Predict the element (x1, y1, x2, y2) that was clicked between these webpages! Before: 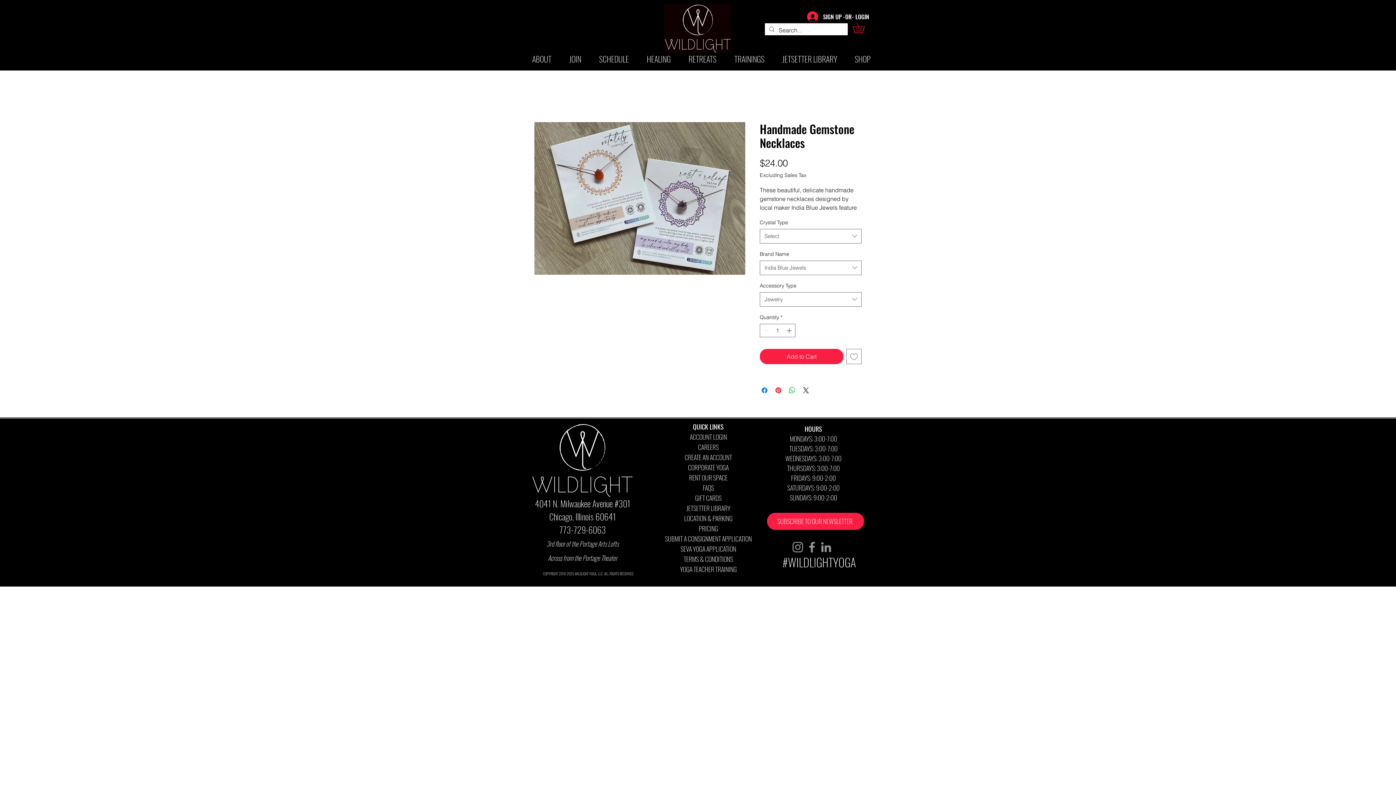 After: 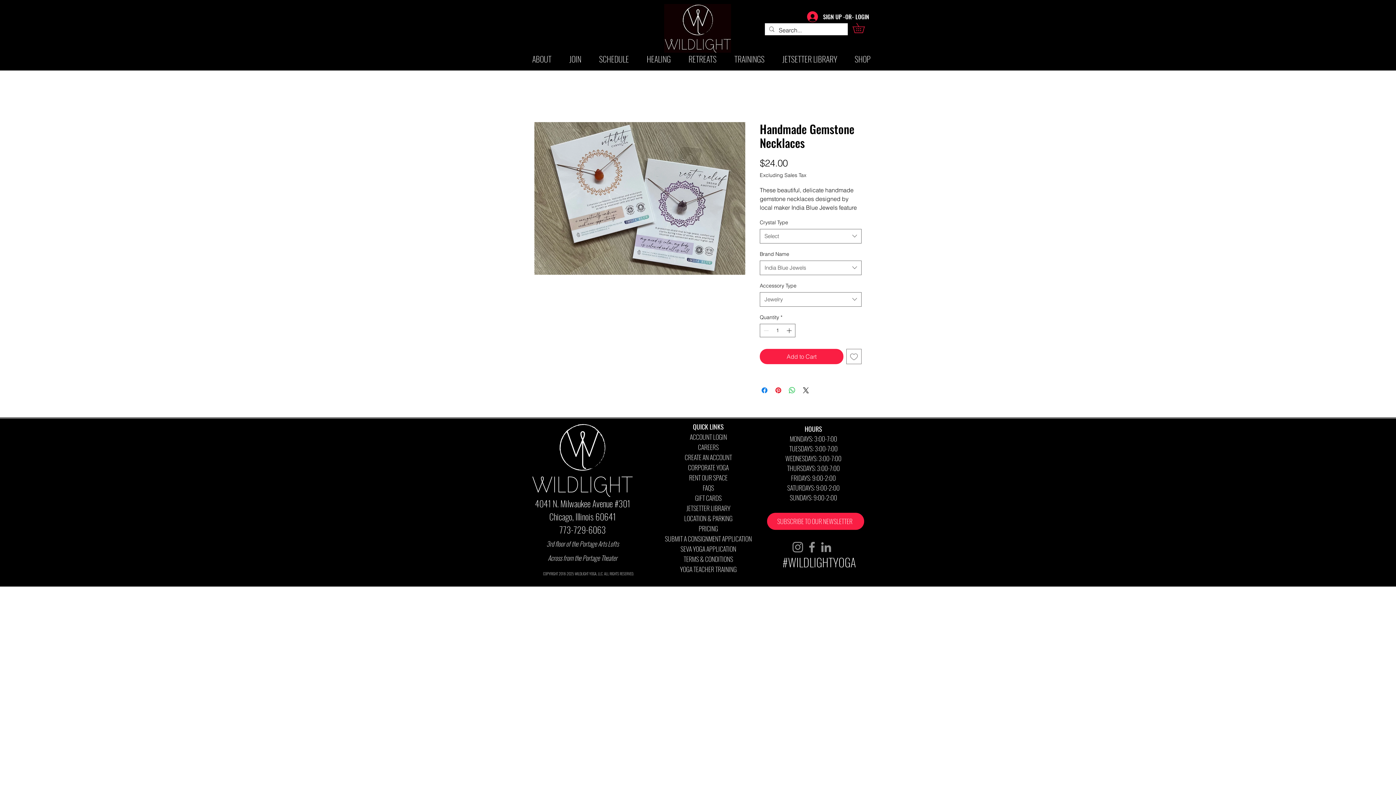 Action: bbox: (665, 535, 752, 543) label: SUBMIT A CONSIGNMENT APPLICATION